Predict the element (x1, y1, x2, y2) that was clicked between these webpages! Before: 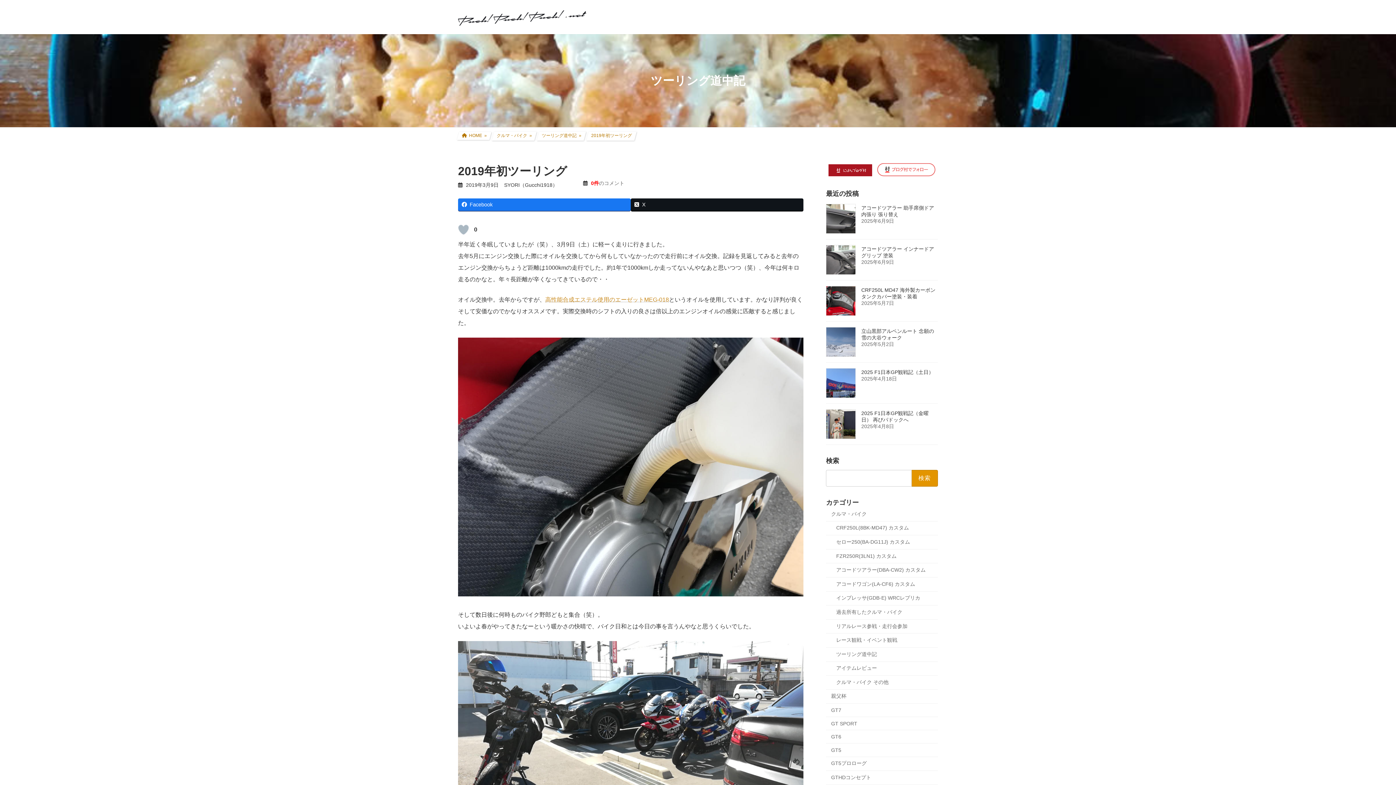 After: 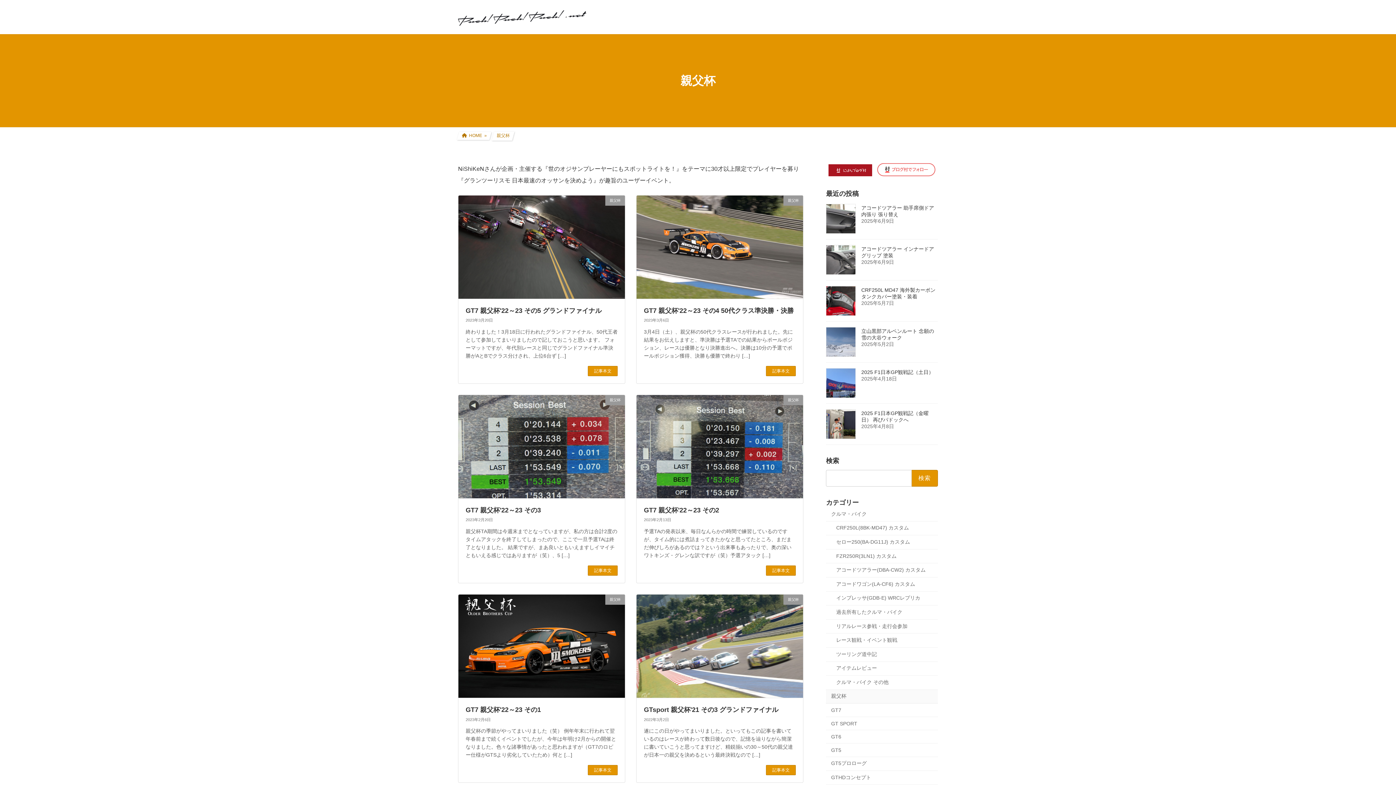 Action: bbox: (826, 690, 938, 704) label: 親父杯